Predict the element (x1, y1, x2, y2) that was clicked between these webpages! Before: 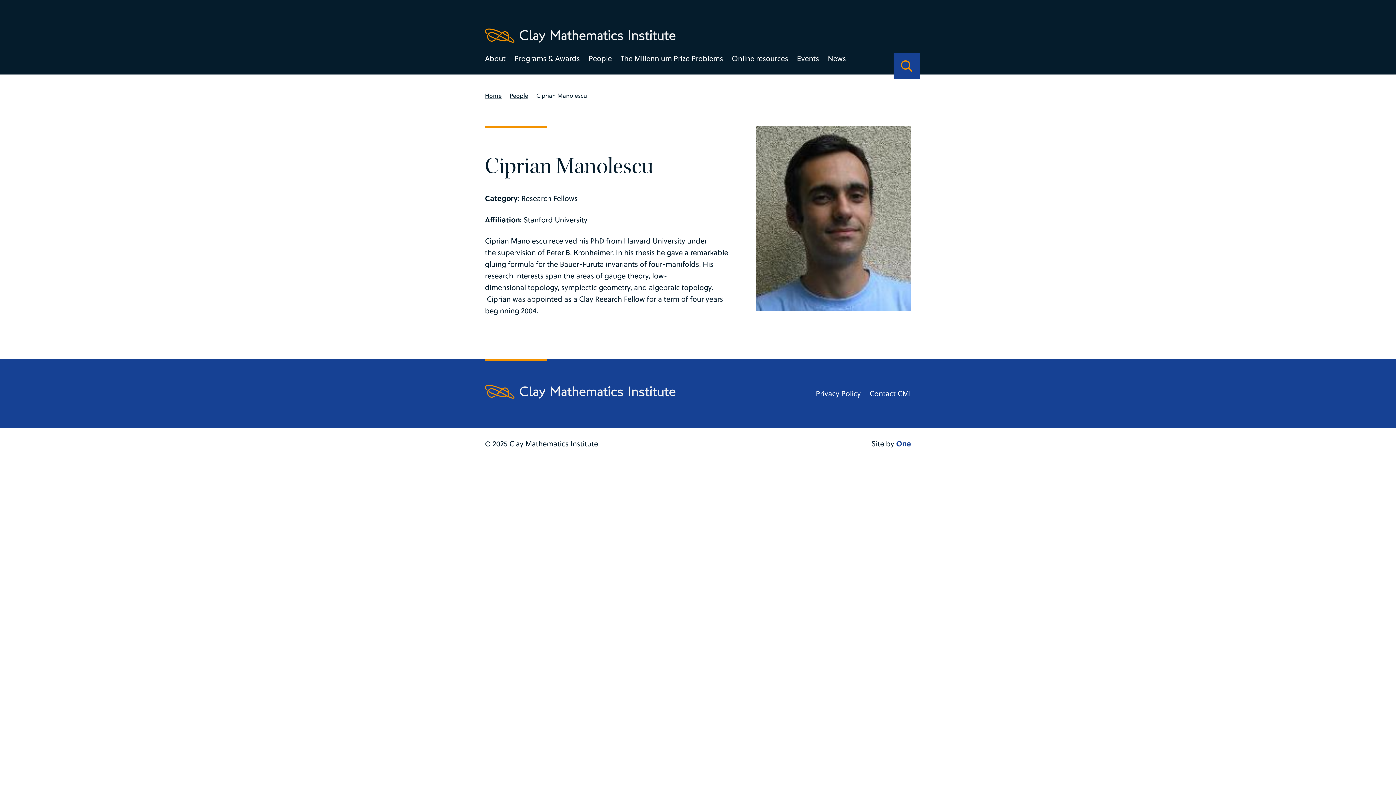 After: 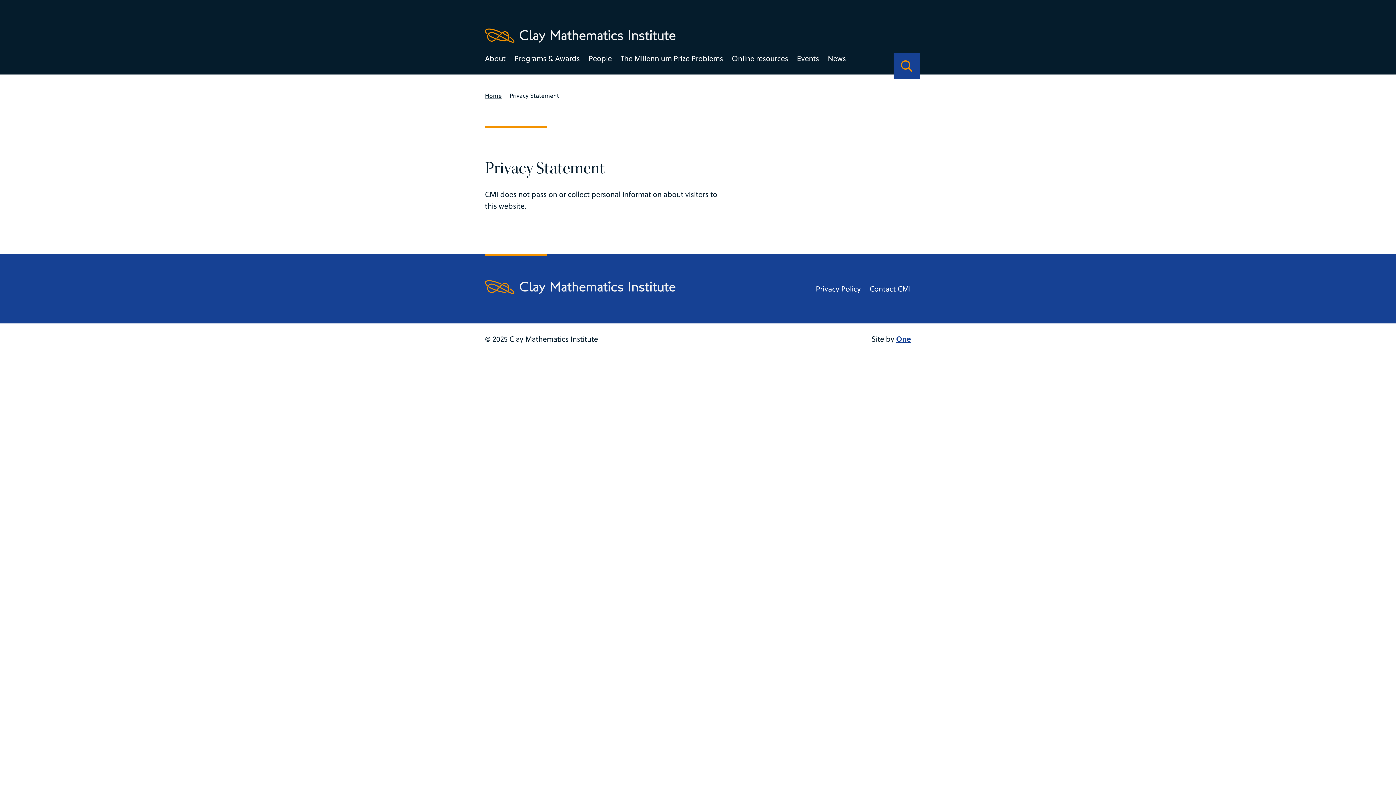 Action: label: Privacy Policy bbox: (816, 388, 861, 398)